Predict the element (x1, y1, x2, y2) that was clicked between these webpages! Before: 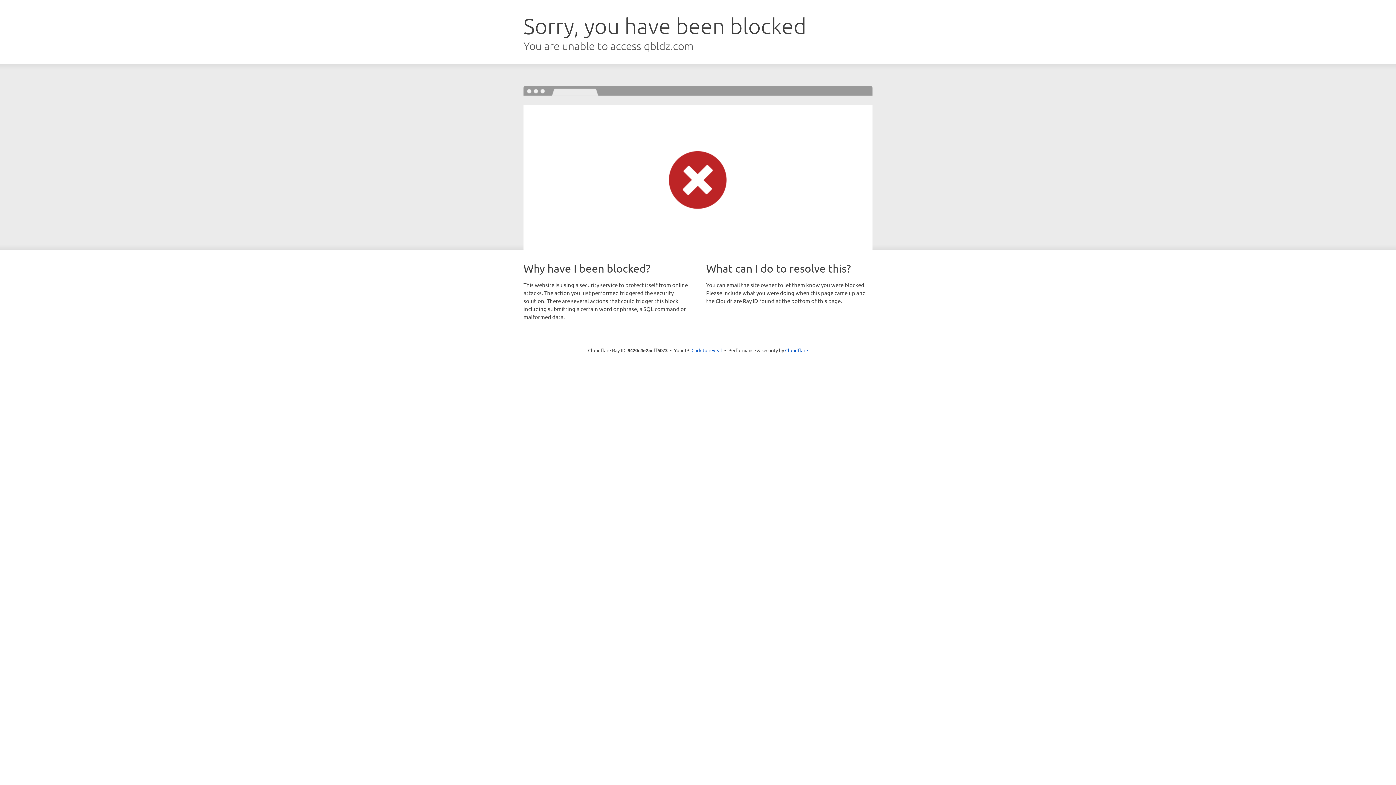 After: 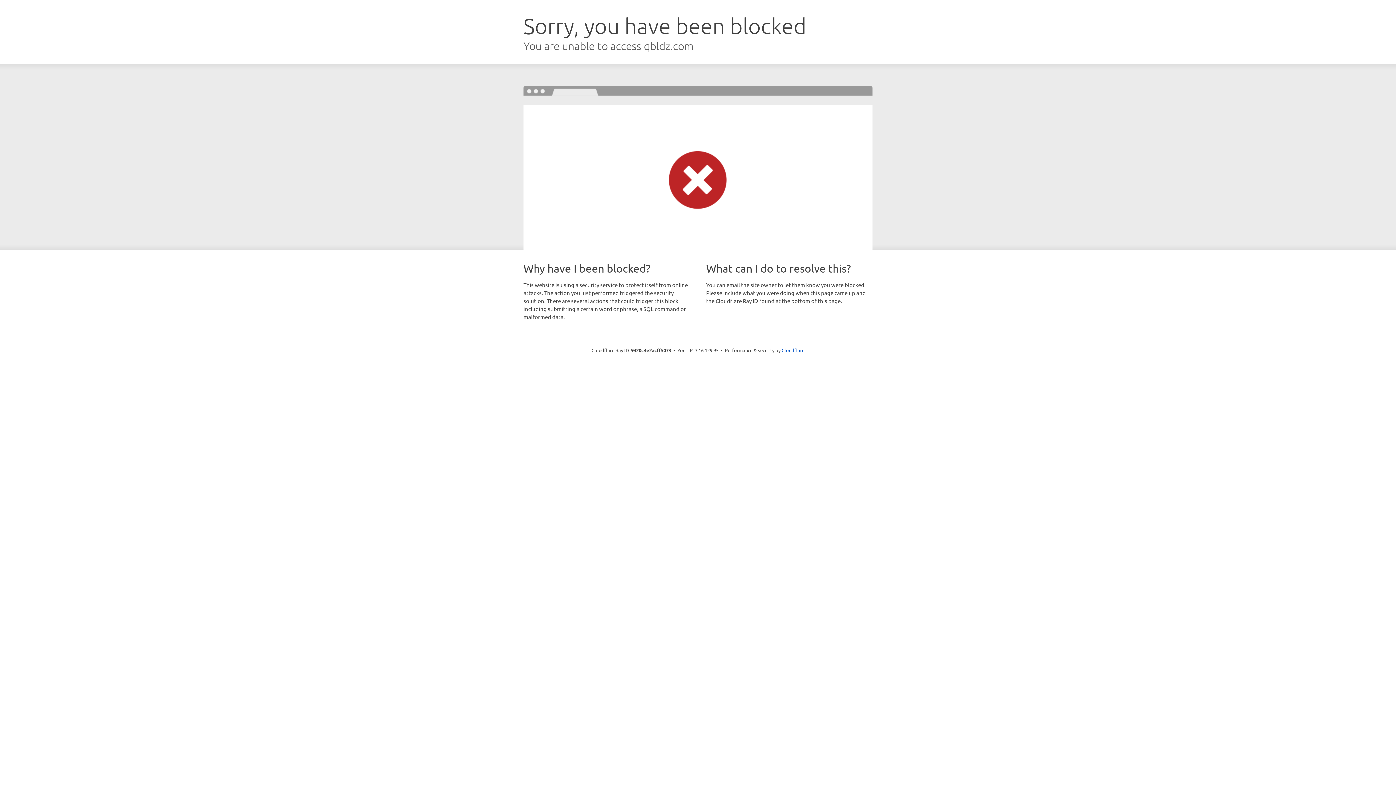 Action: label: Click to reveal bbox: (691, 346, 722, 353)